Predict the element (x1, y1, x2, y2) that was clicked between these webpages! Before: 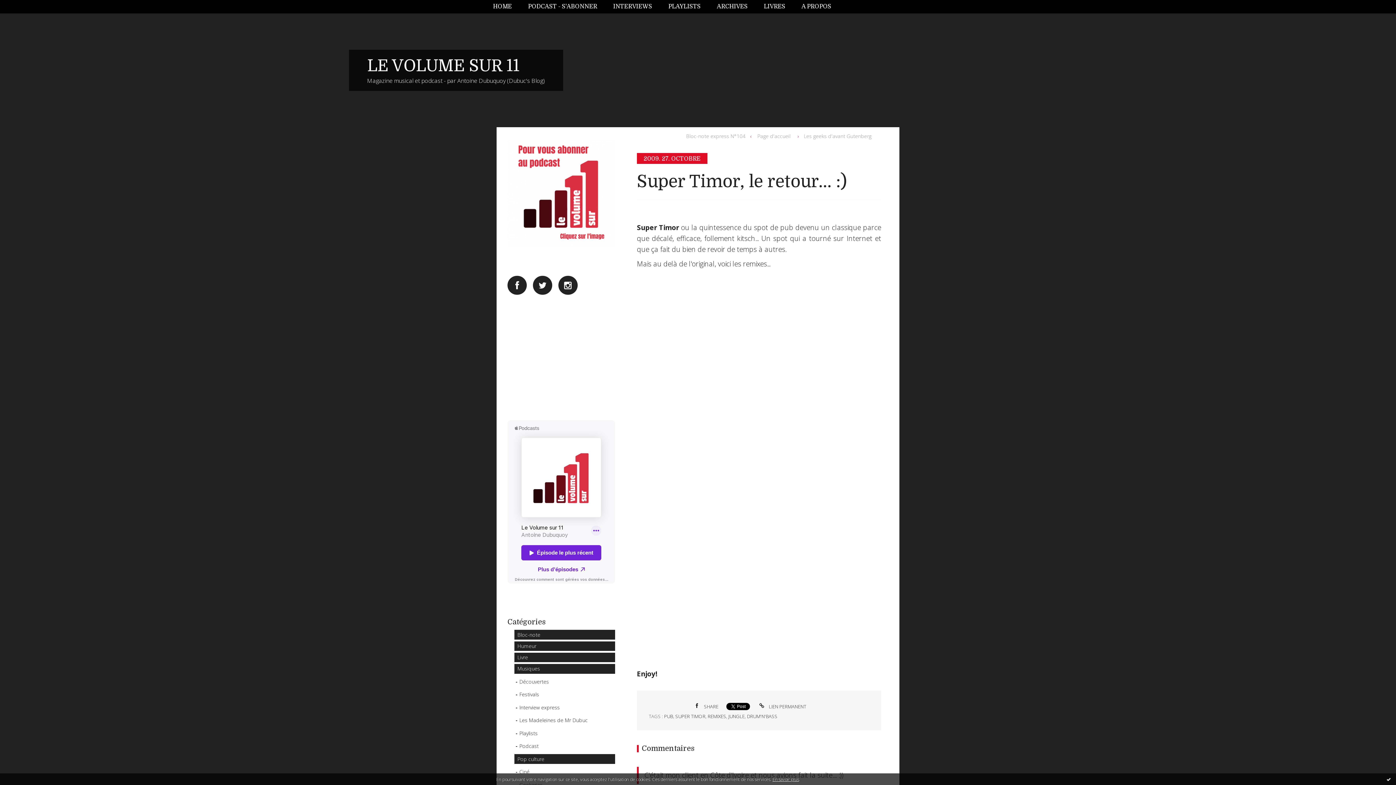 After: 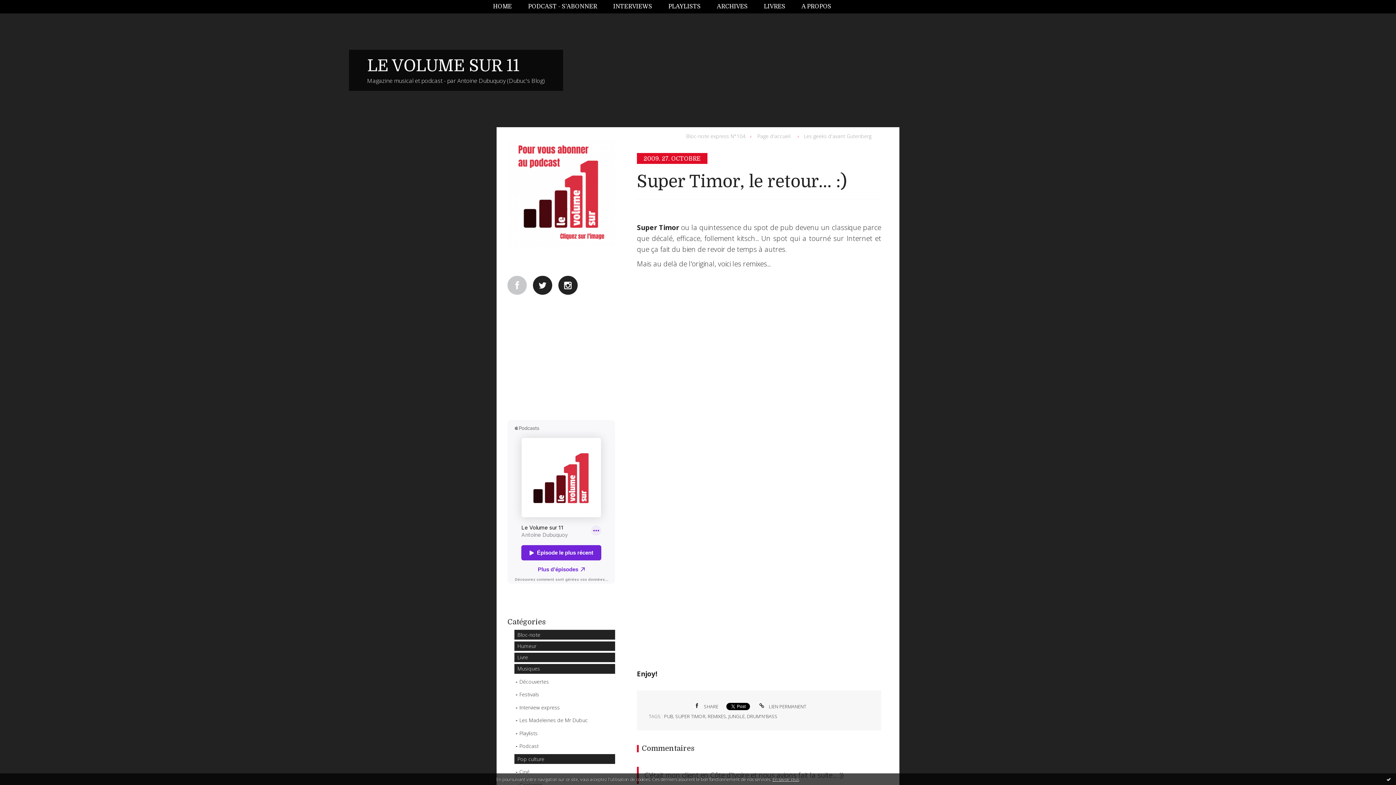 Action: bbox: (507, 275, 526, 295) label: Facebook